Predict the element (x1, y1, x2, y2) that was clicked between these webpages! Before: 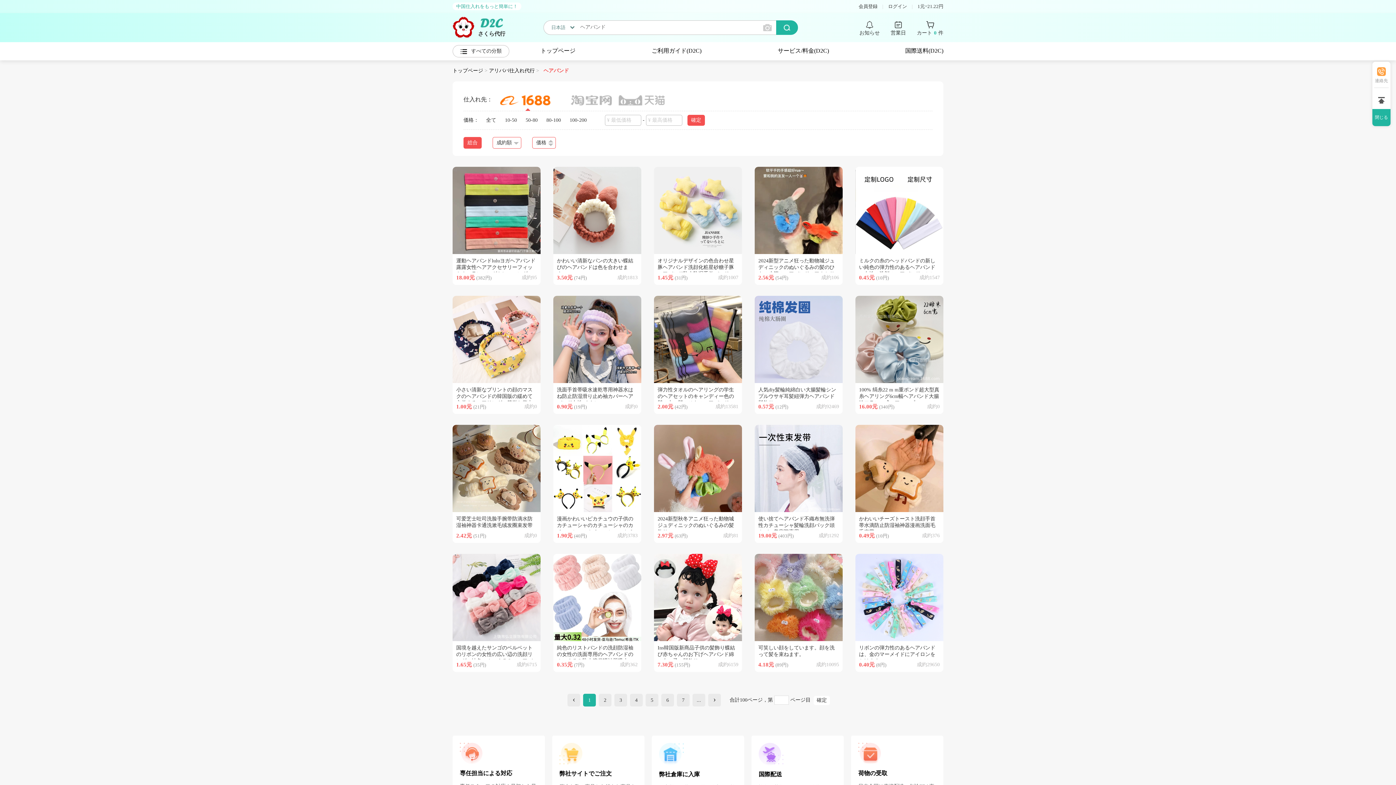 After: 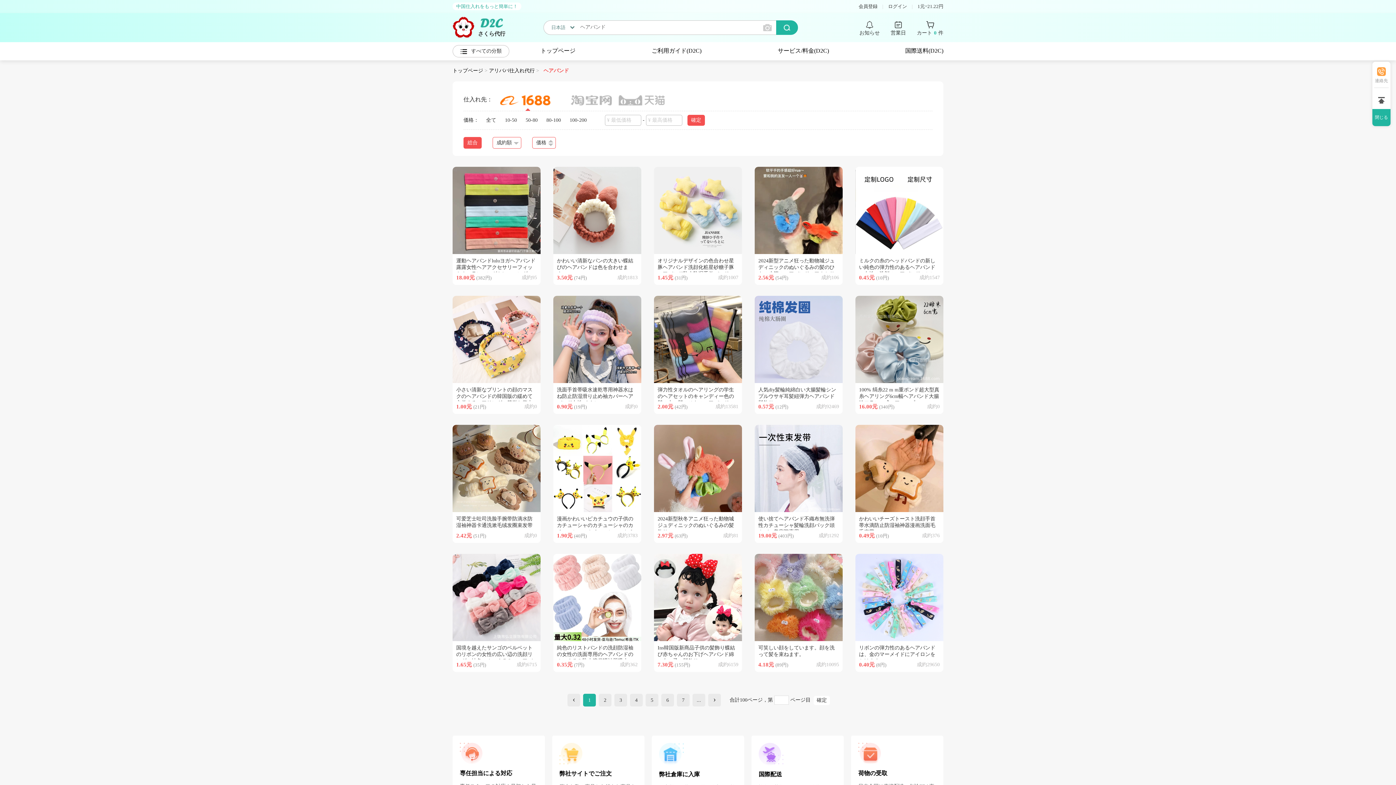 Action: bbox: (583, 694, 596, 706) label: 1